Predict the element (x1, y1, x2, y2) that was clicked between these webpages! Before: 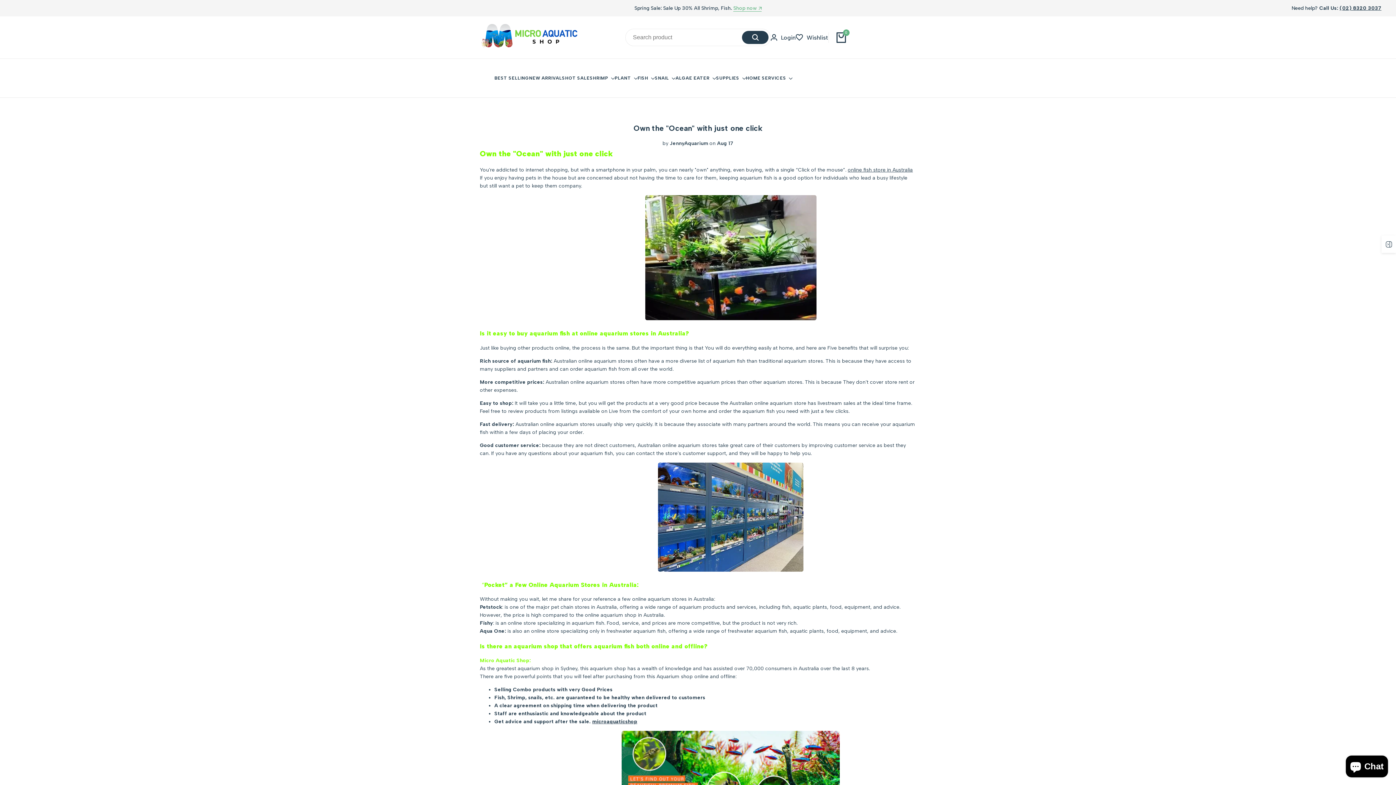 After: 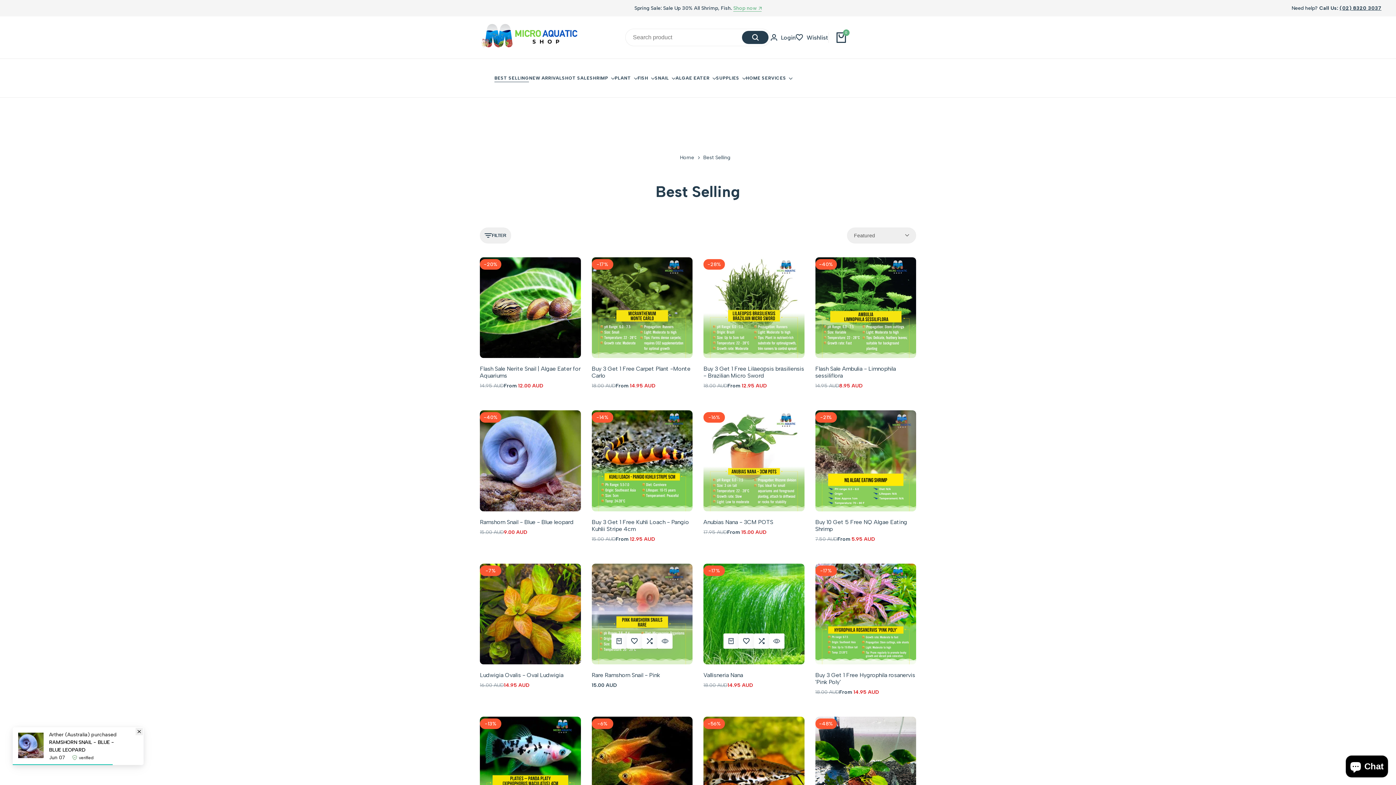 Action: label: BEST SELLING bbox: (494, 75, 529, 80)